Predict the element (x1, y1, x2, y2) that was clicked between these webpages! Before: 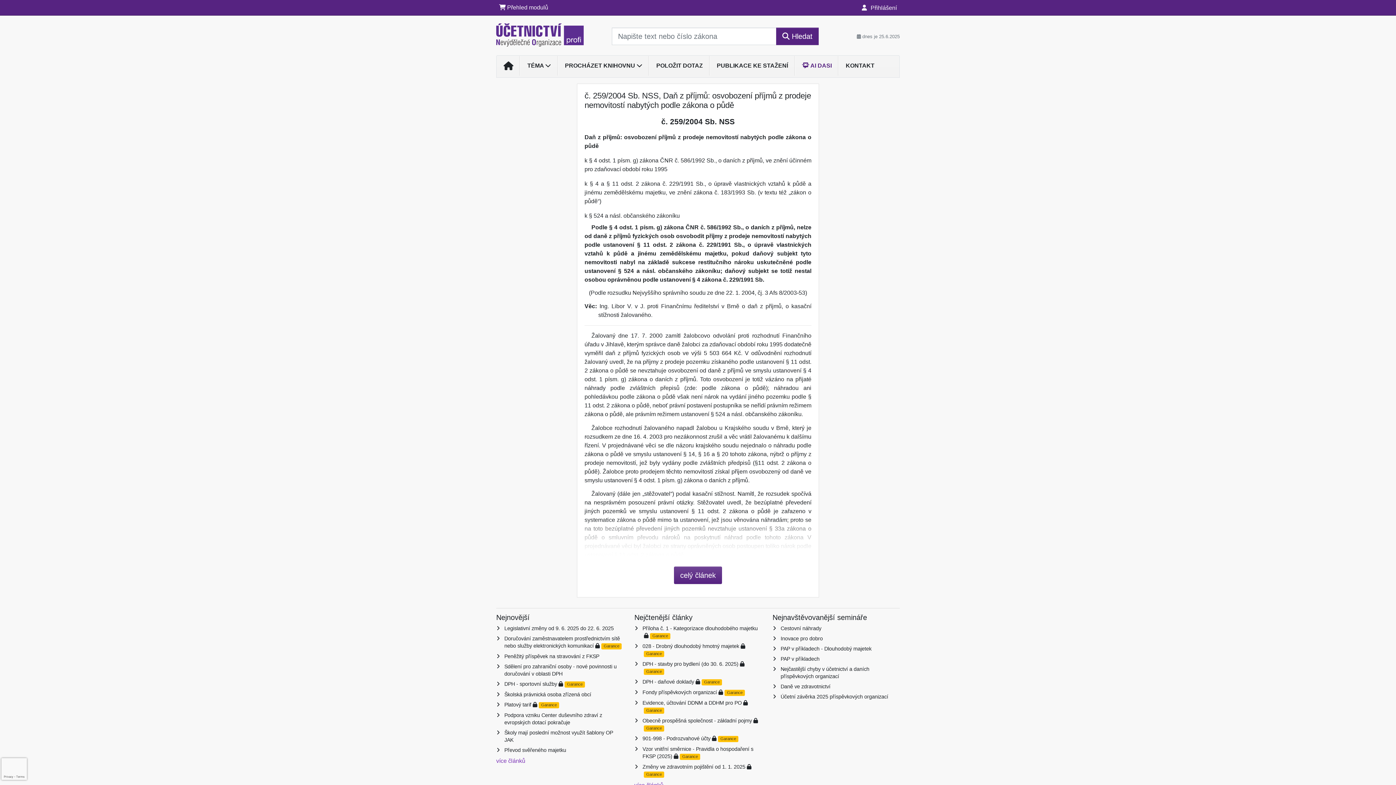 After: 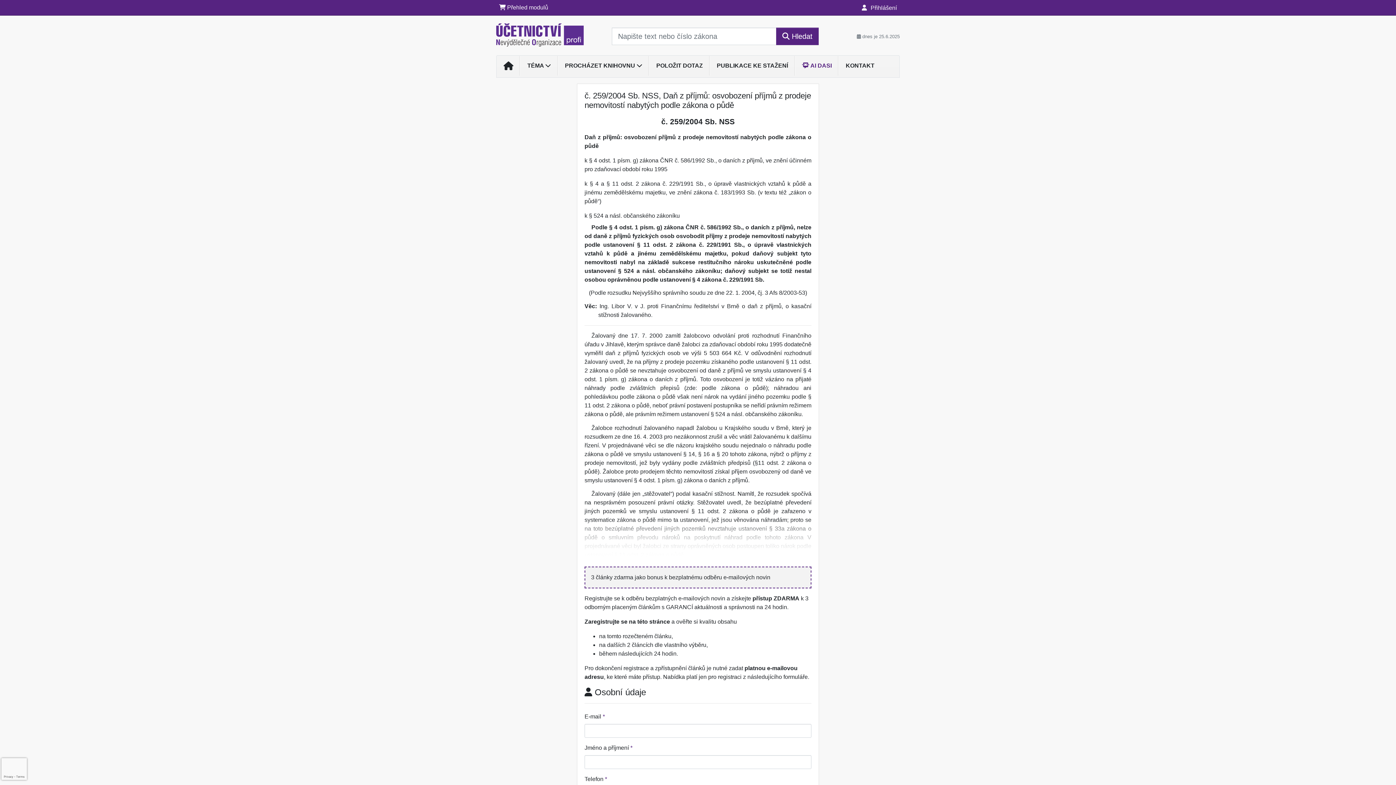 Action: bbox: (674, 566, 722, 584) label: celý článek